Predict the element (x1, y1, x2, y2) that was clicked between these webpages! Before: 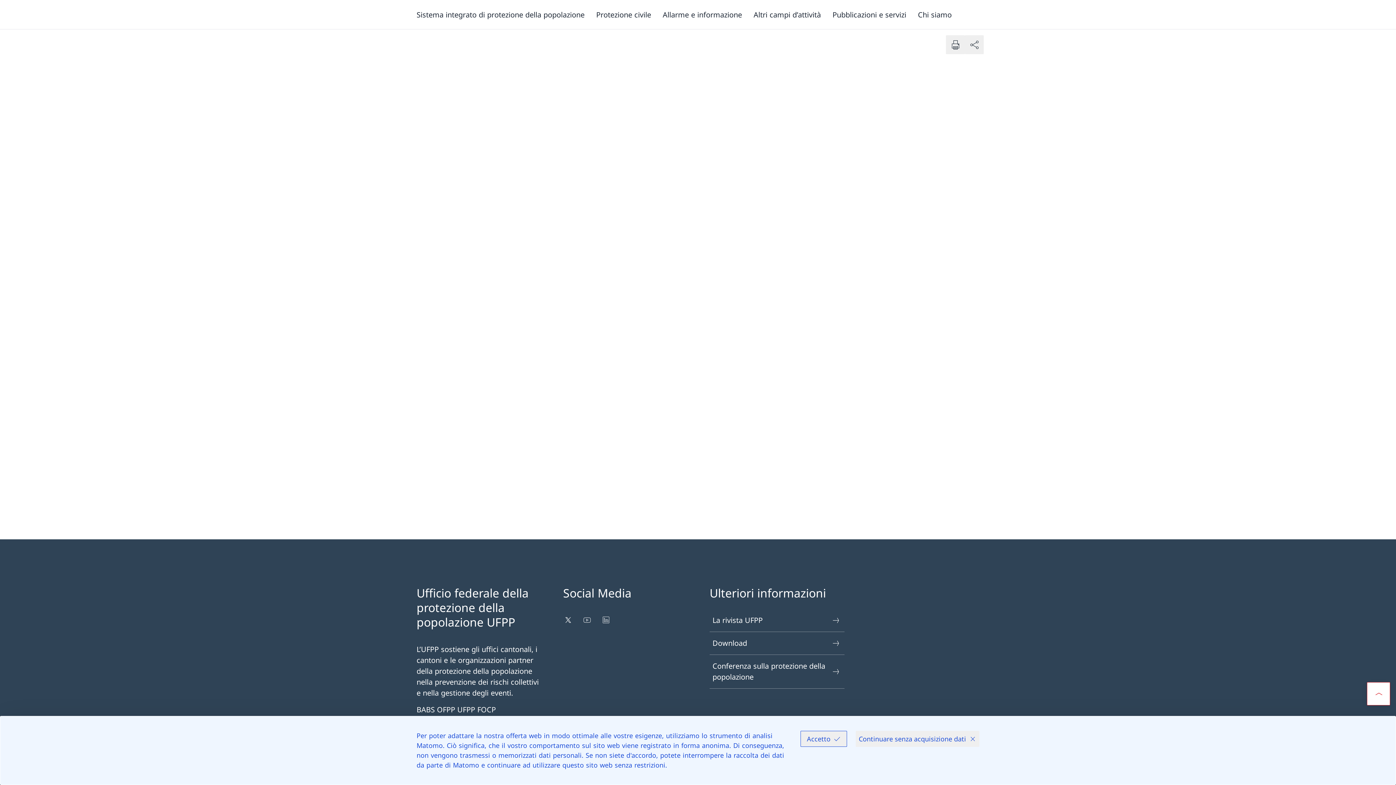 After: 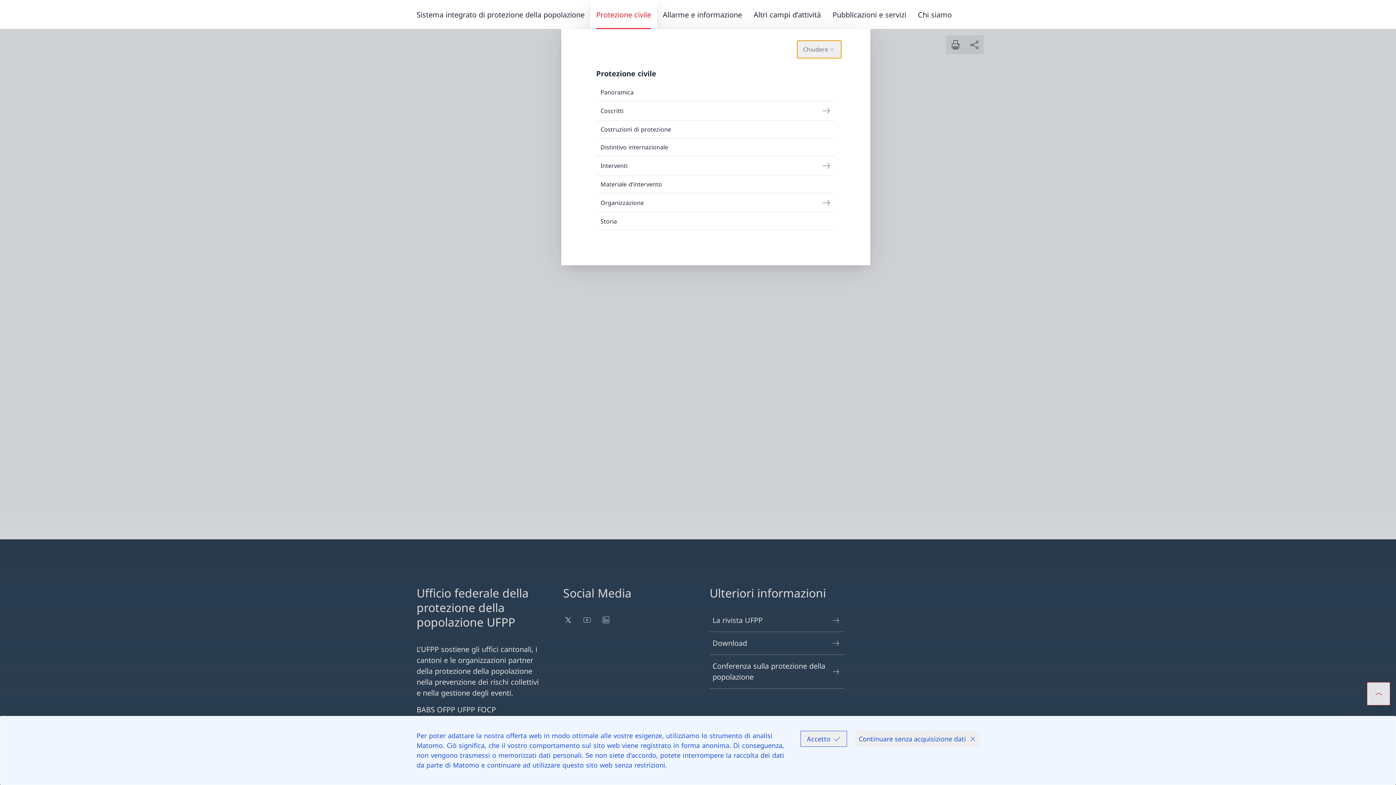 Action: bbox: (590, 0, 657, 29) label: Protezione civile Aprire l'elenco